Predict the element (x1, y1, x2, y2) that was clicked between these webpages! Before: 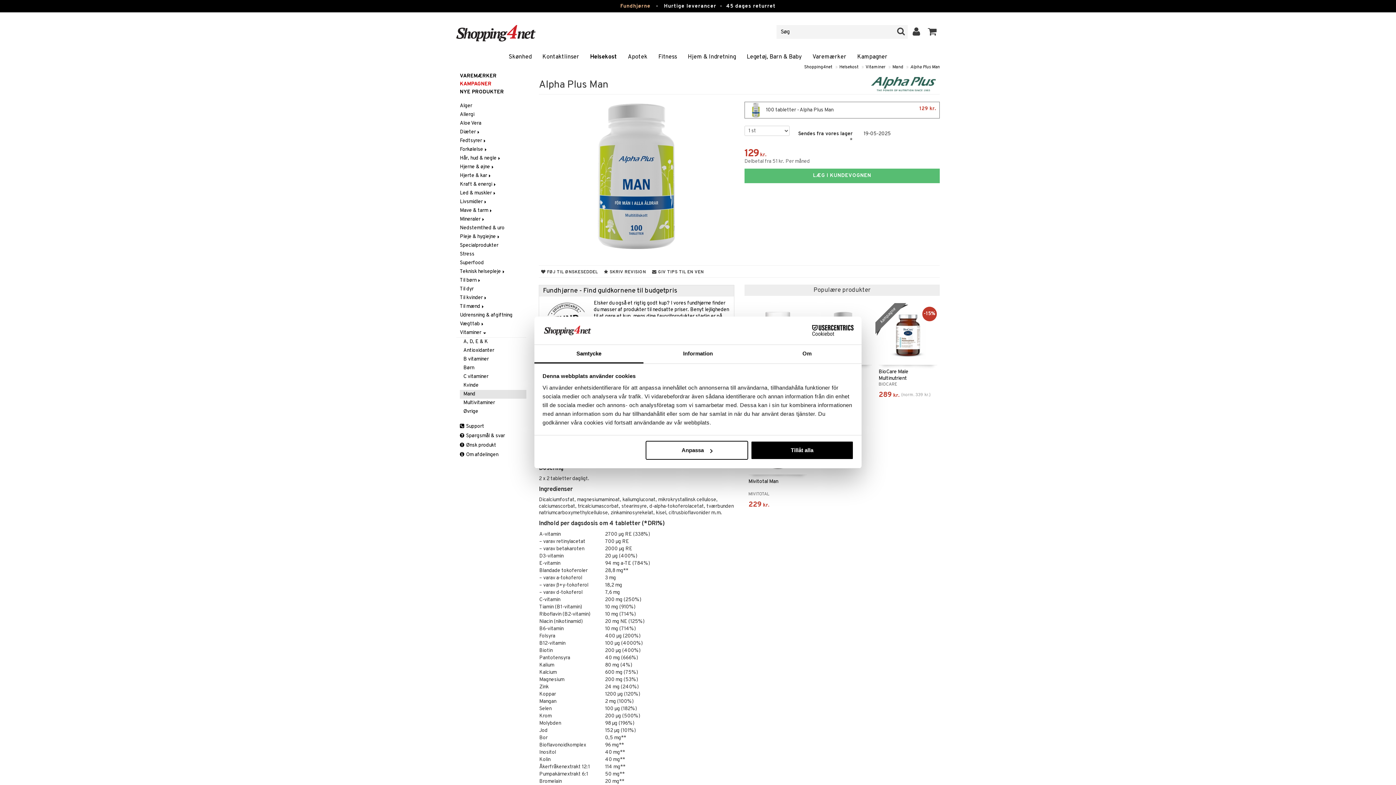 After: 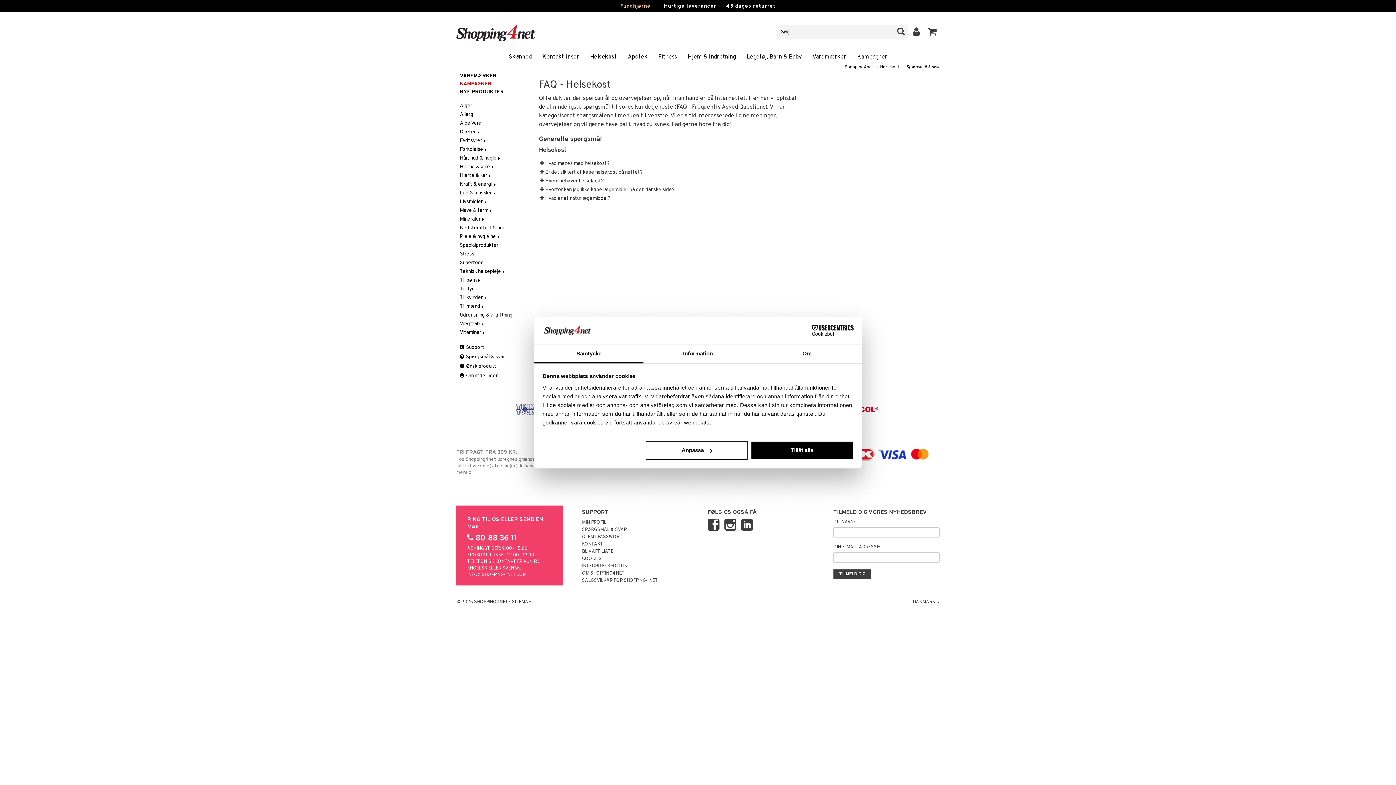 Action: label:  Spørgsmål & svar bbox: (456, 431, 526, 440)